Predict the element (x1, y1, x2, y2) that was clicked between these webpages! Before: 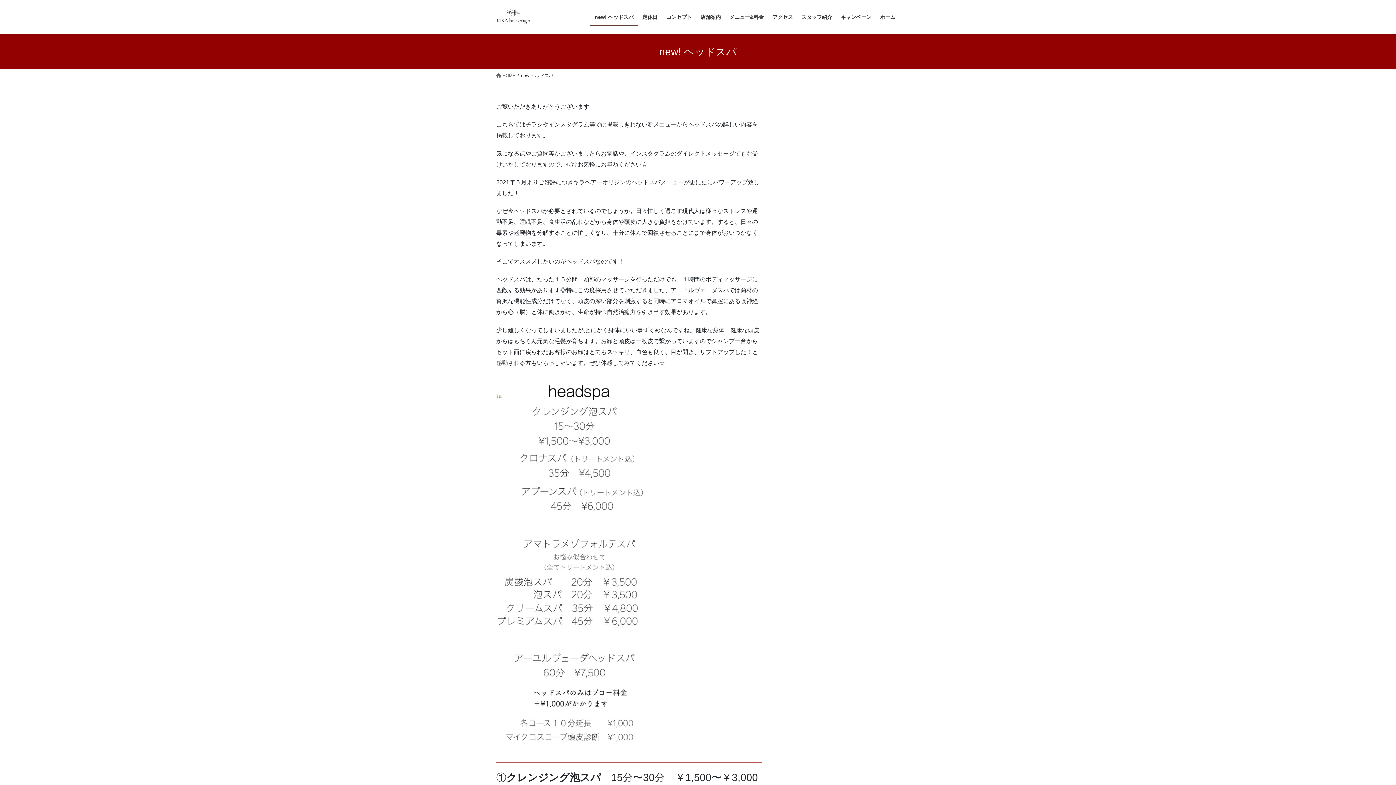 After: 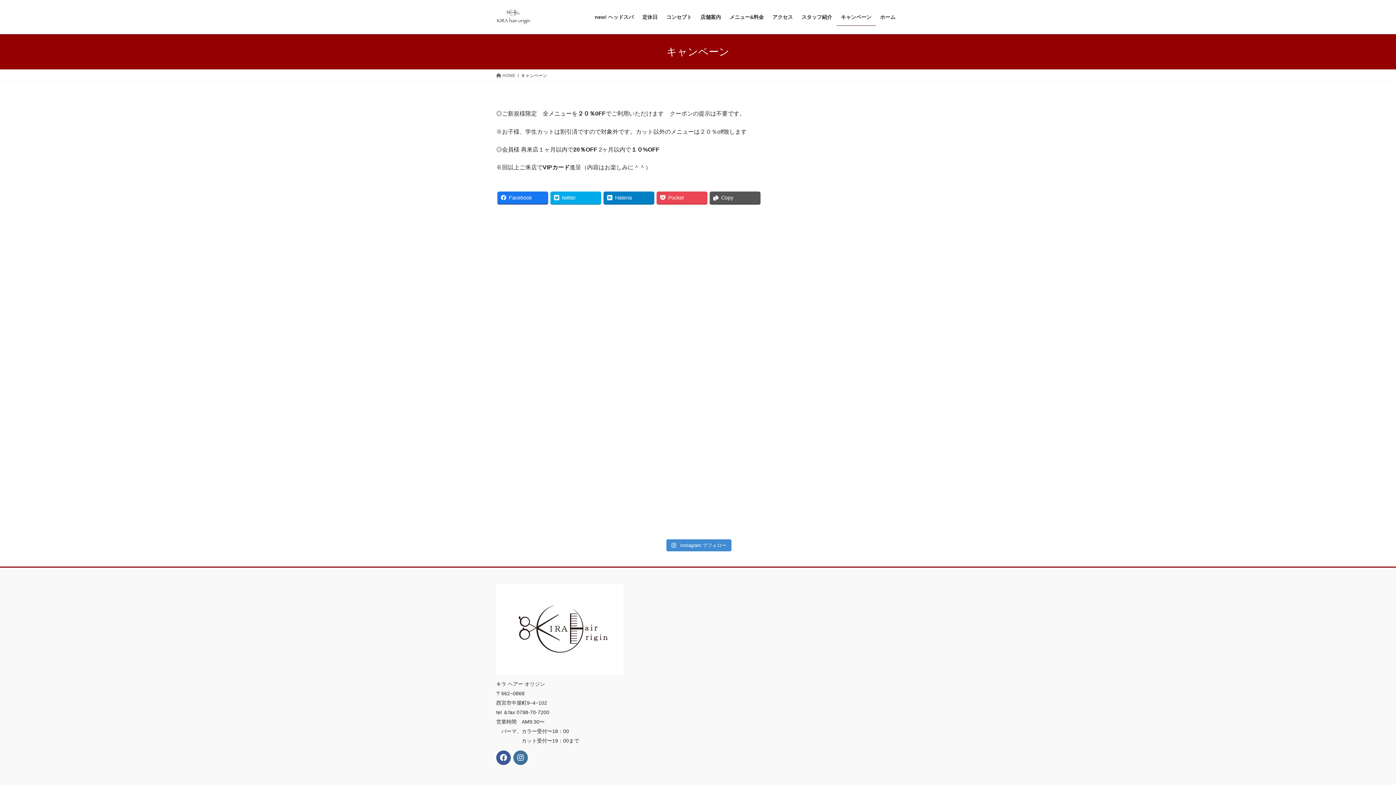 Action: bbox: (836, 8, 876, 25) label: キャンペーン